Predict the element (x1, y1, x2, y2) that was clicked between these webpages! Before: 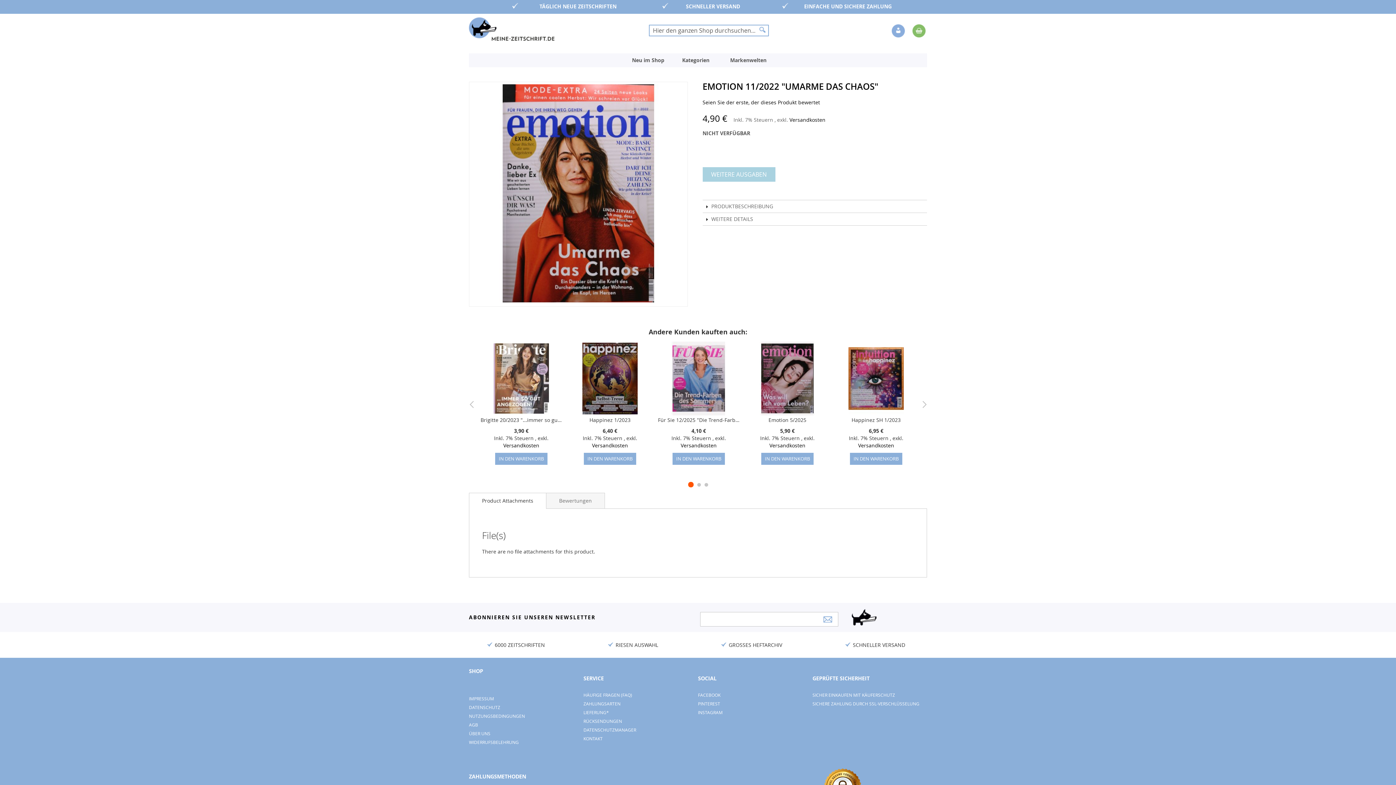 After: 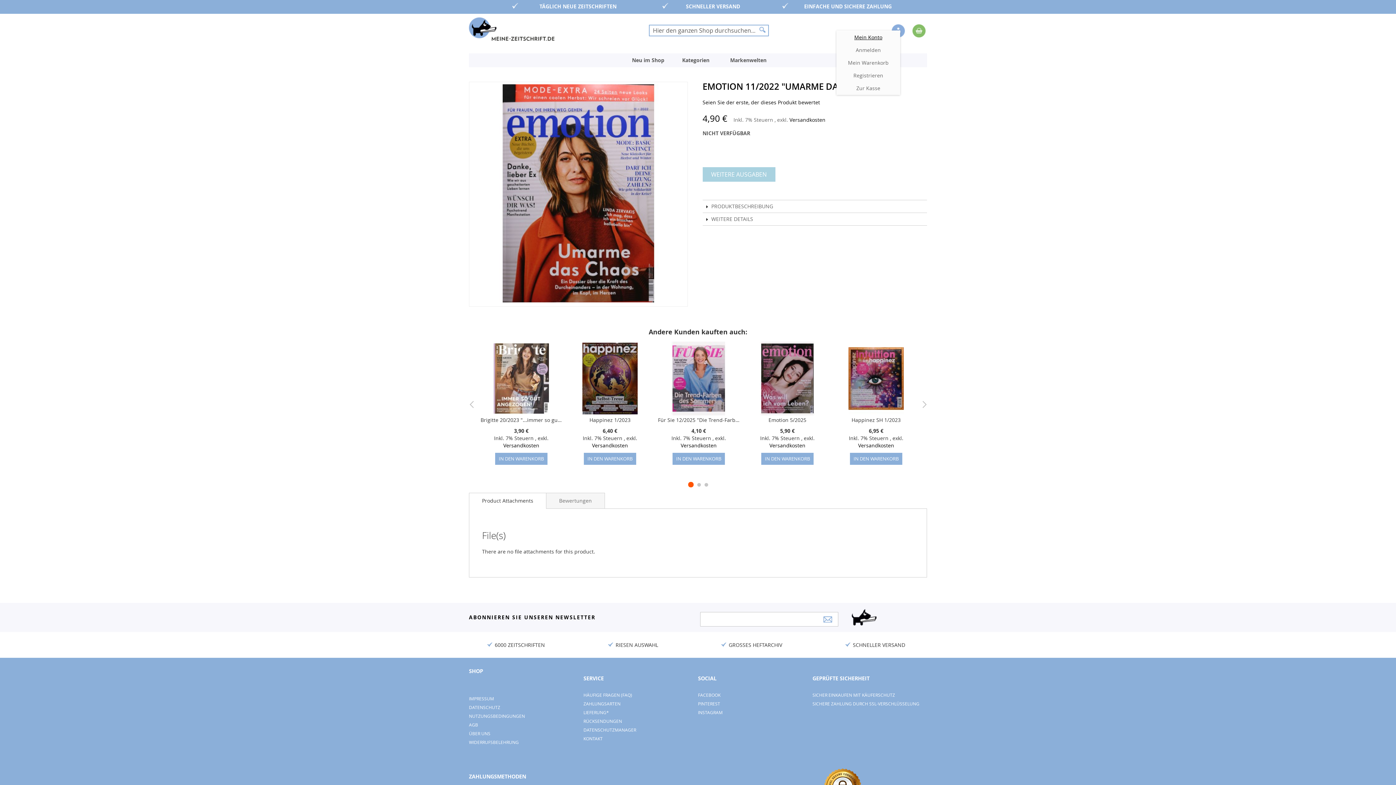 Action: label: Veränderung bbox: (892, 24, 906, 38)